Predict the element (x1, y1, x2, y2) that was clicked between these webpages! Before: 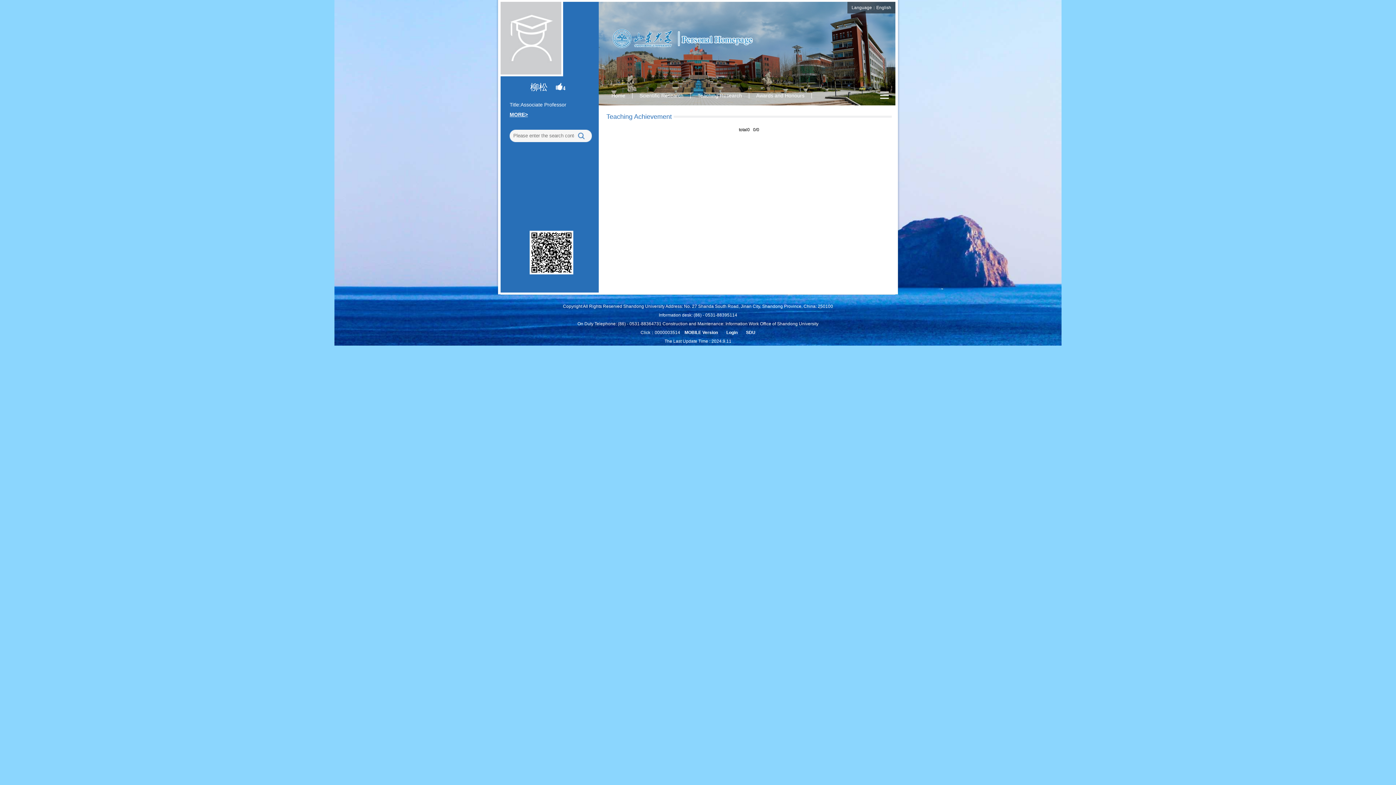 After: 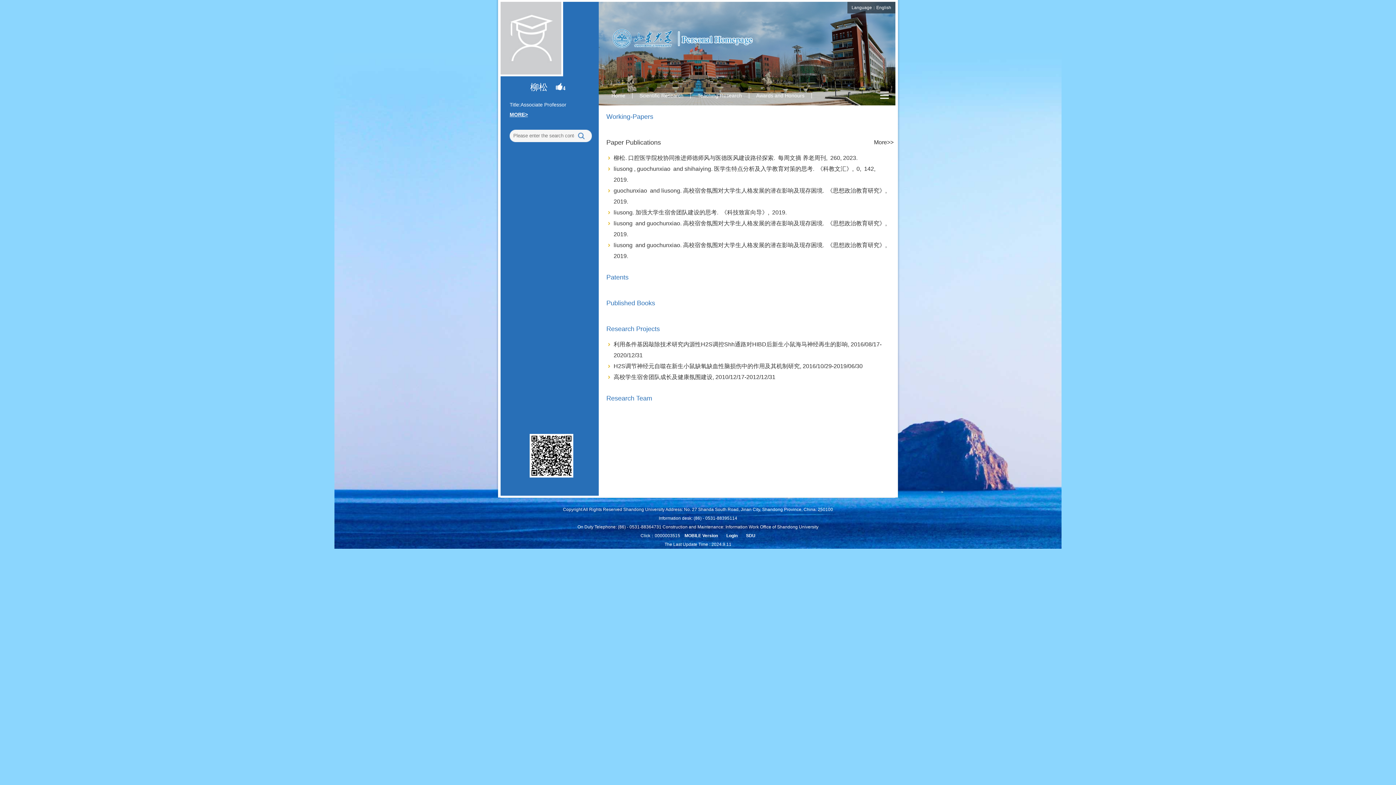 Action: bbox: (632, 87, 690, 103) label: Scientific Research